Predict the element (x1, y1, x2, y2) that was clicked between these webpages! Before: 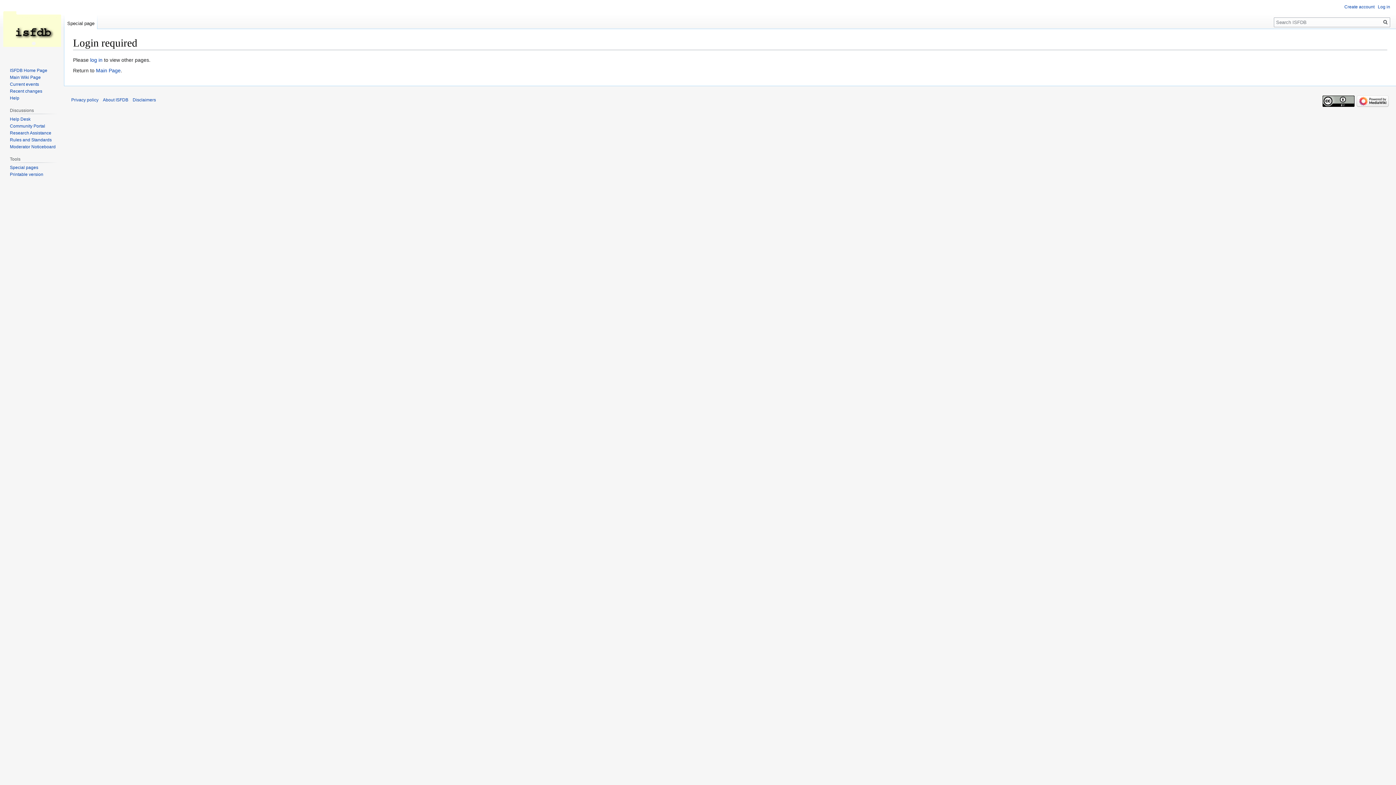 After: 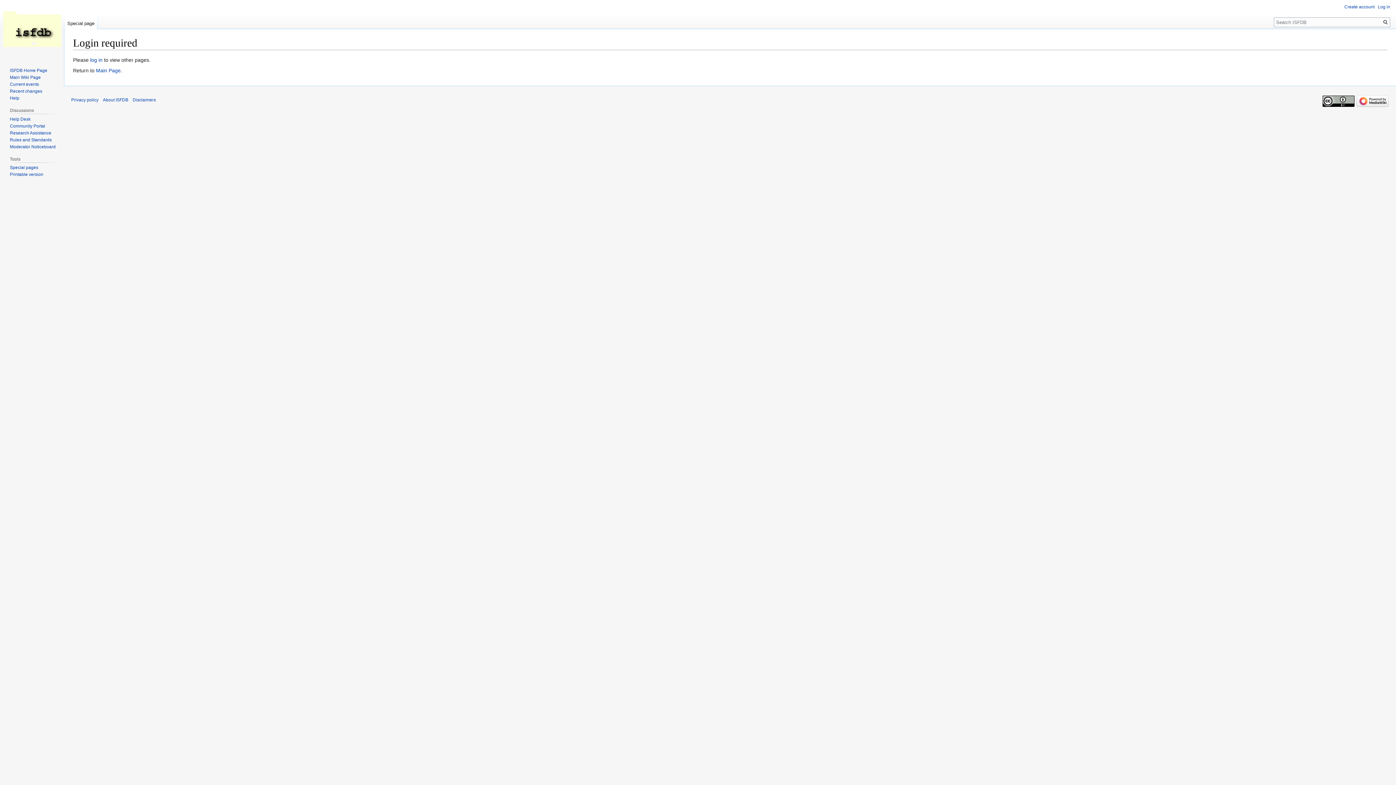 Action: bbox: (9, 130, 51, 135) label: Research Assistance